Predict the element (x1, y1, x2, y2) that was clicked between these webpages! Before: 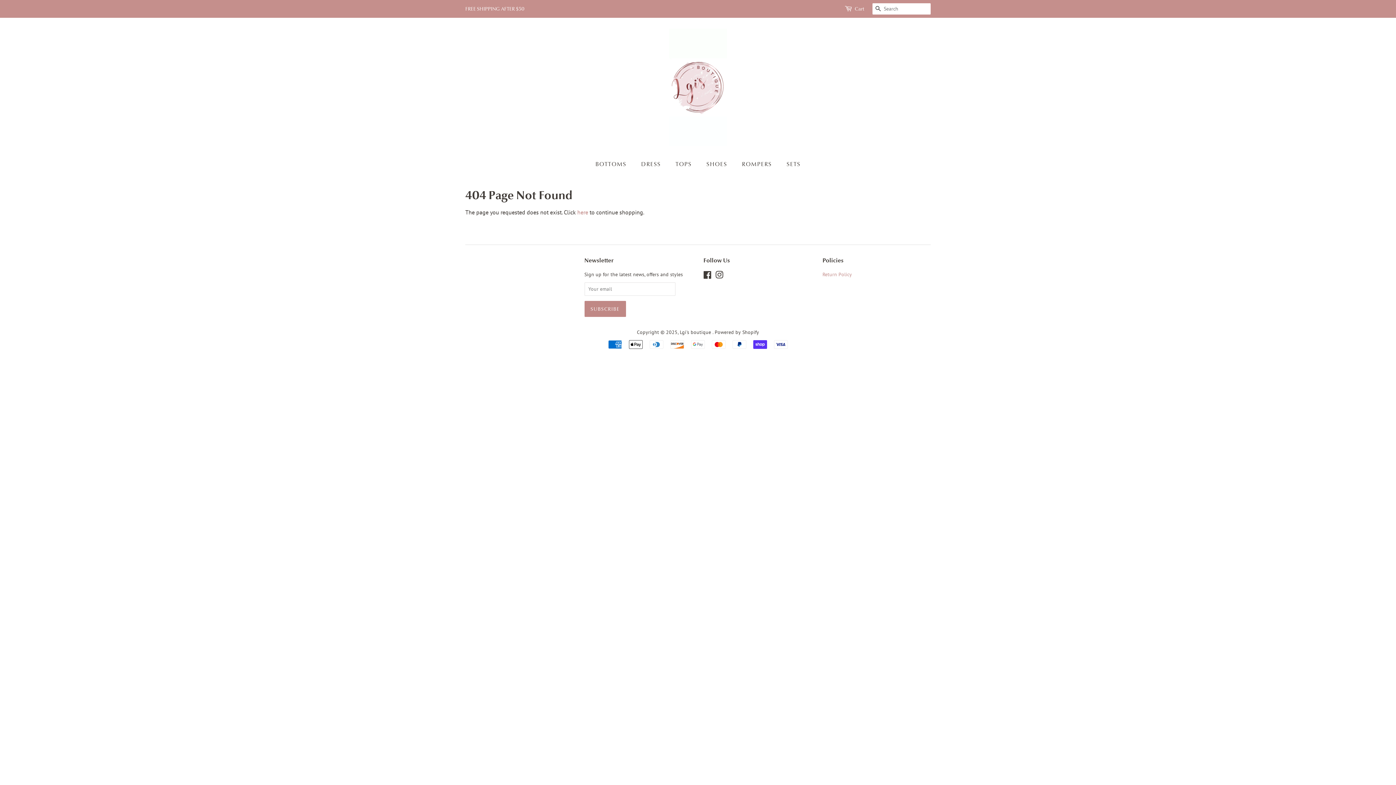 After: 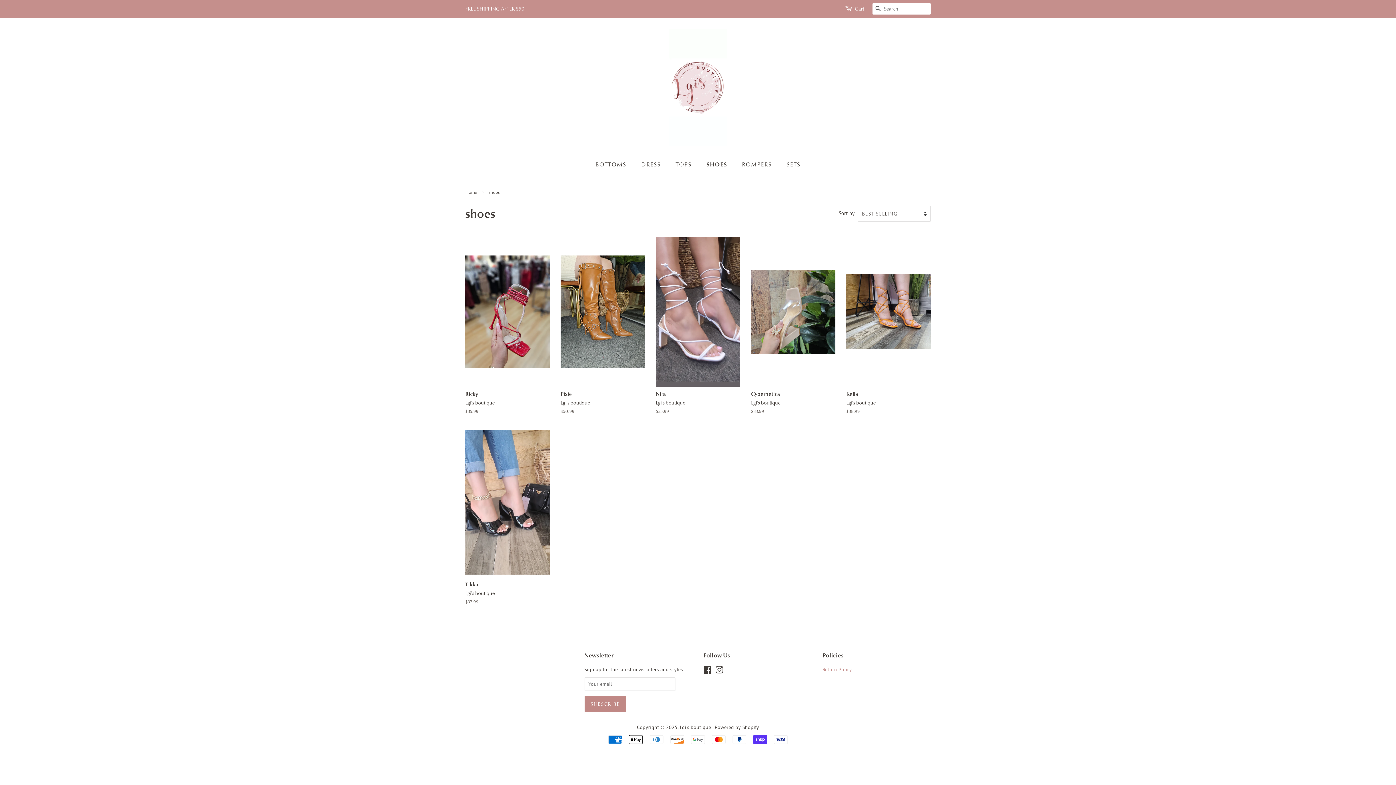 Action: label: SHOES bbox: (701, 157, 734, 172)